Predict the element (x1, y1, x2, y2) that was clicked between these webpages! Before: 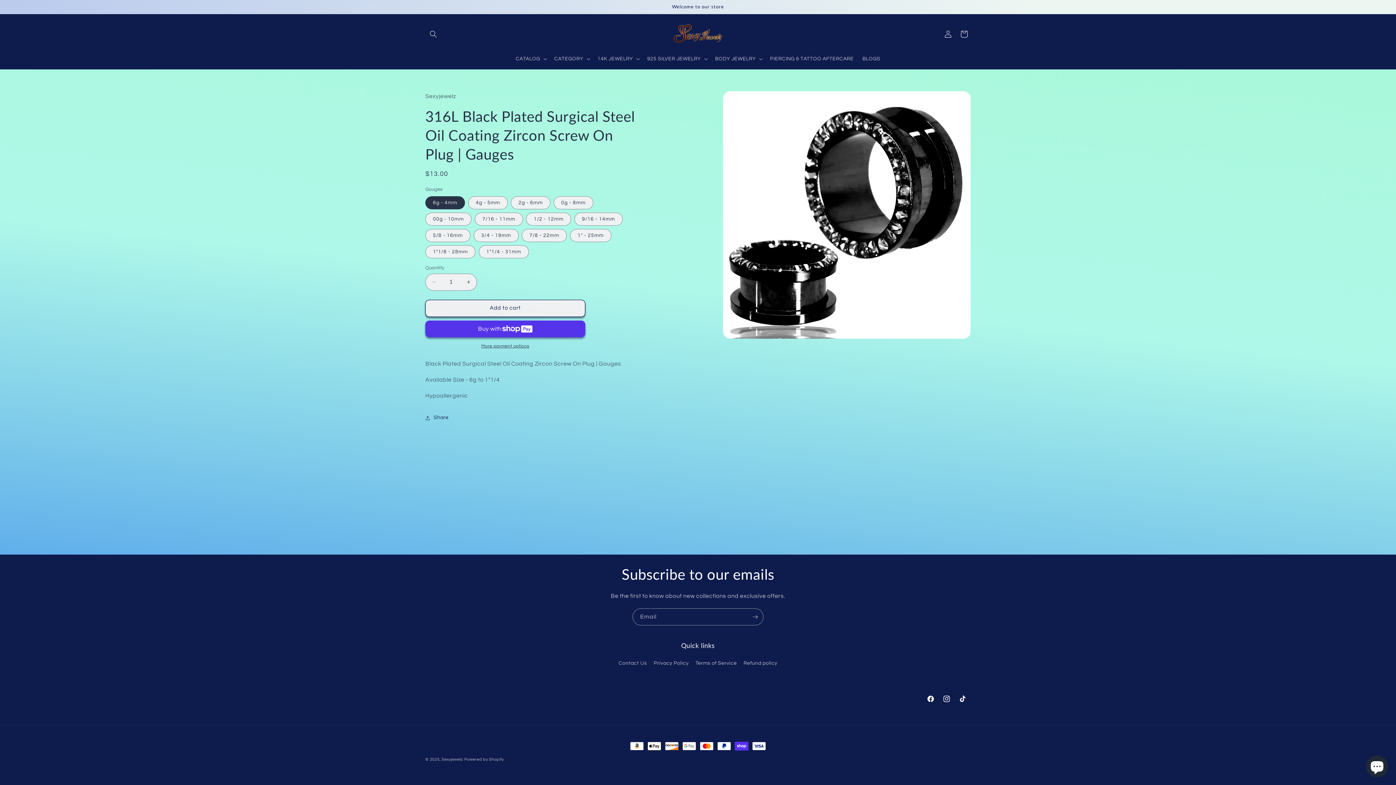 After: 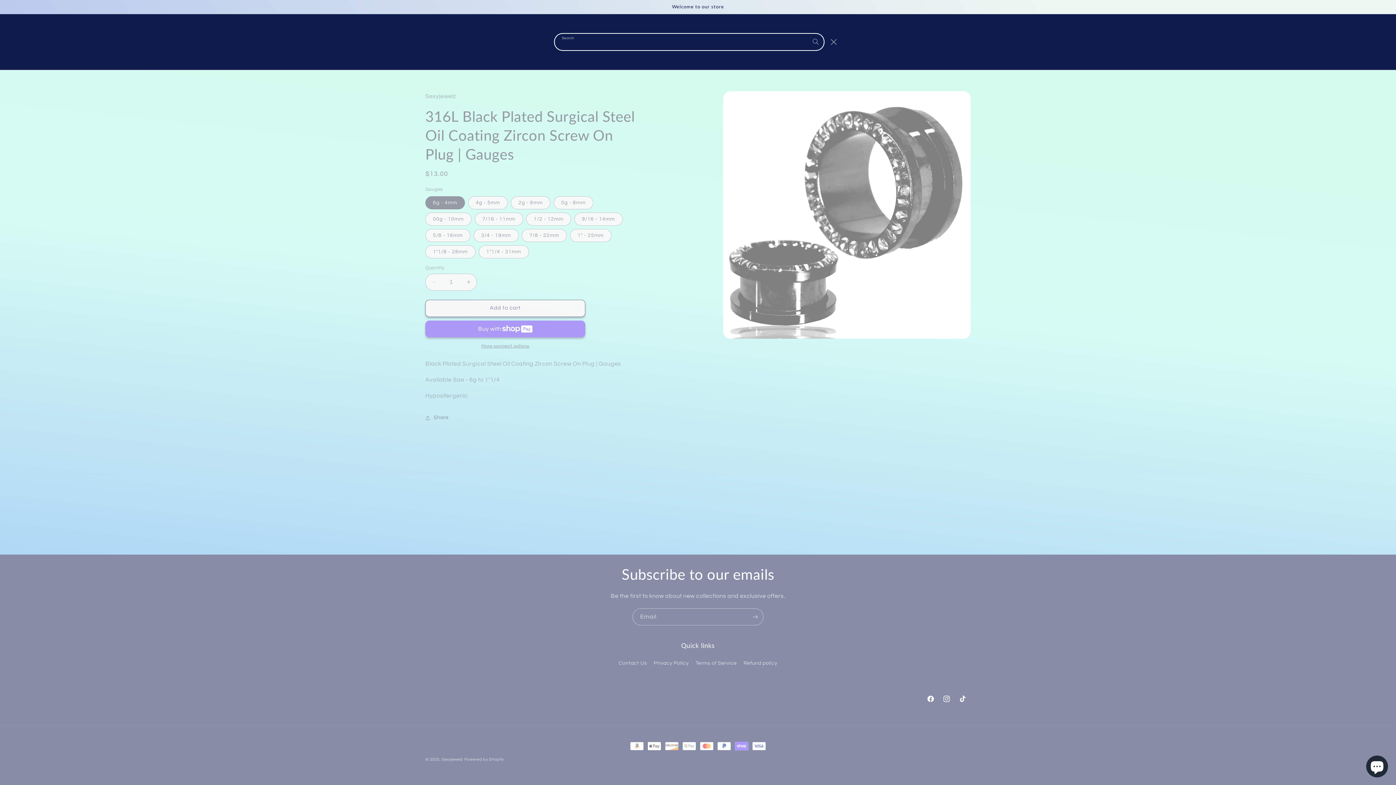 Action: bbox: (425, 26, 441, 42) label: Search